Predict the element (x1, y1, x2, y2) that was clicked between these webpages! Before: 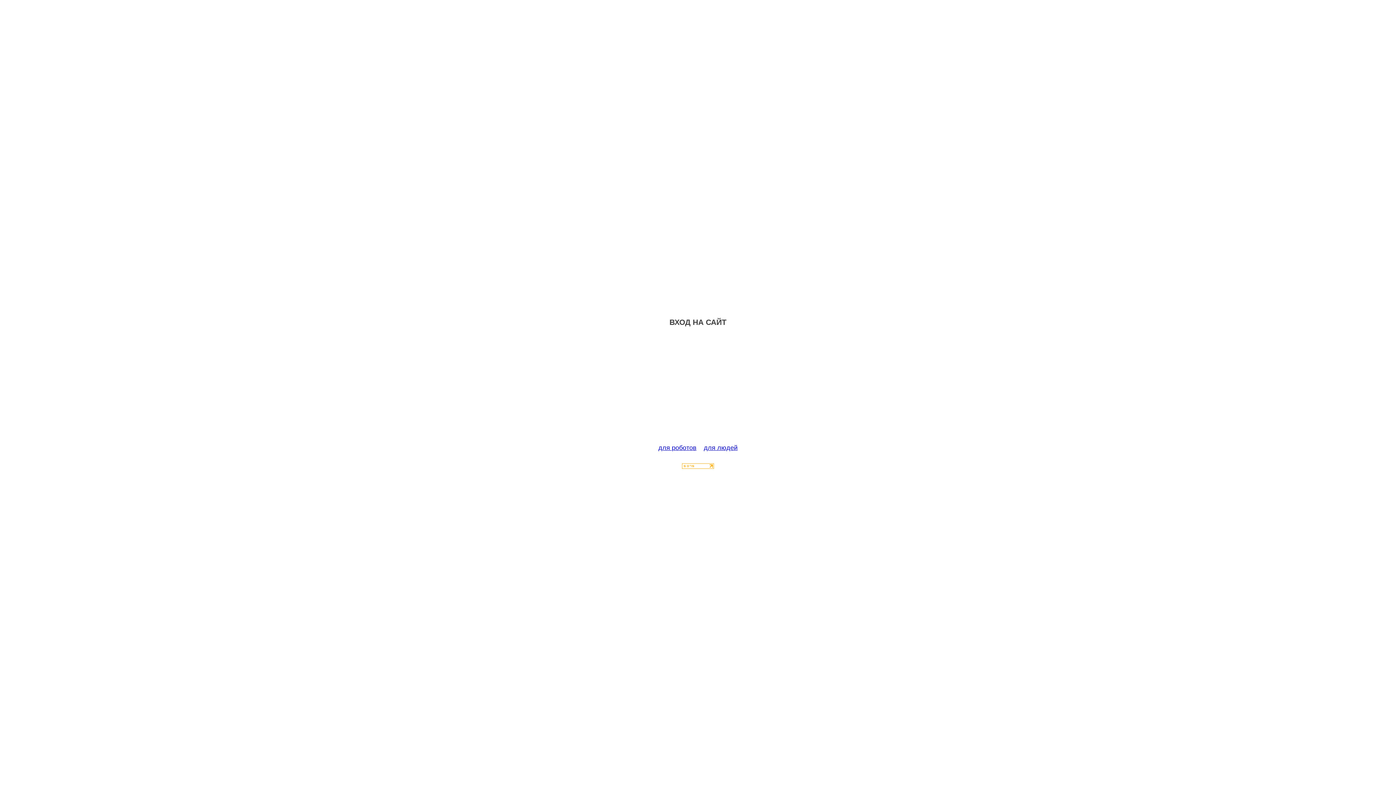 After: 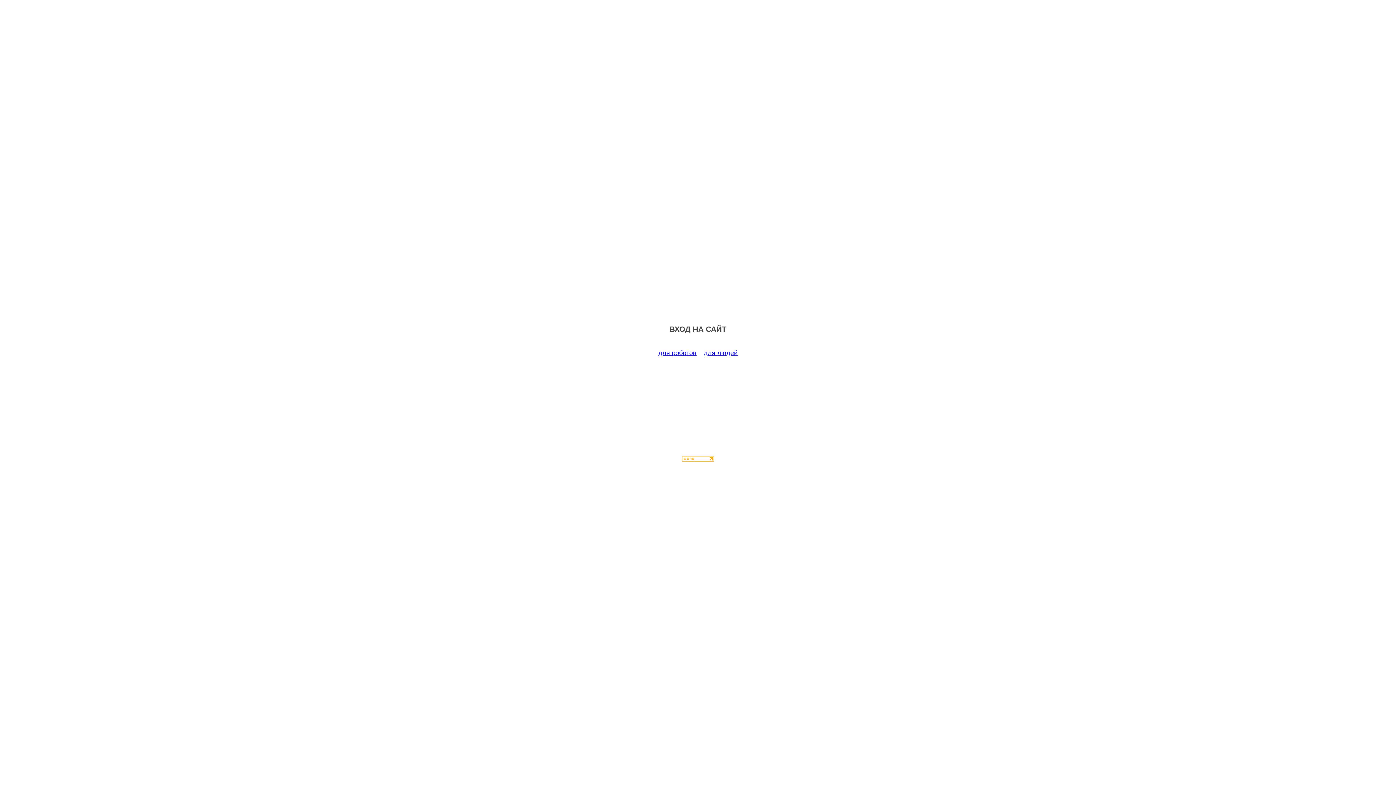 Action: label: для роботов bbox: (658, 444, 696, 451)